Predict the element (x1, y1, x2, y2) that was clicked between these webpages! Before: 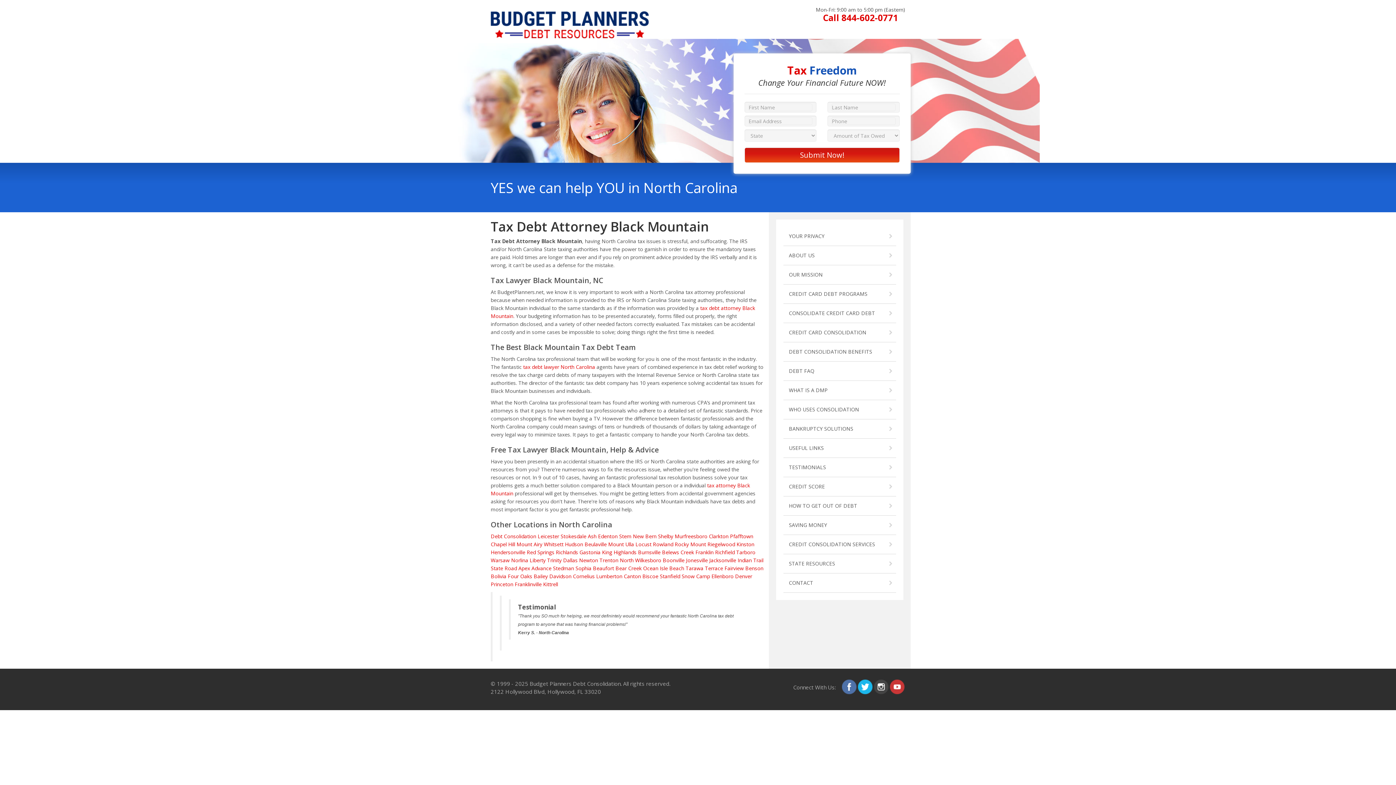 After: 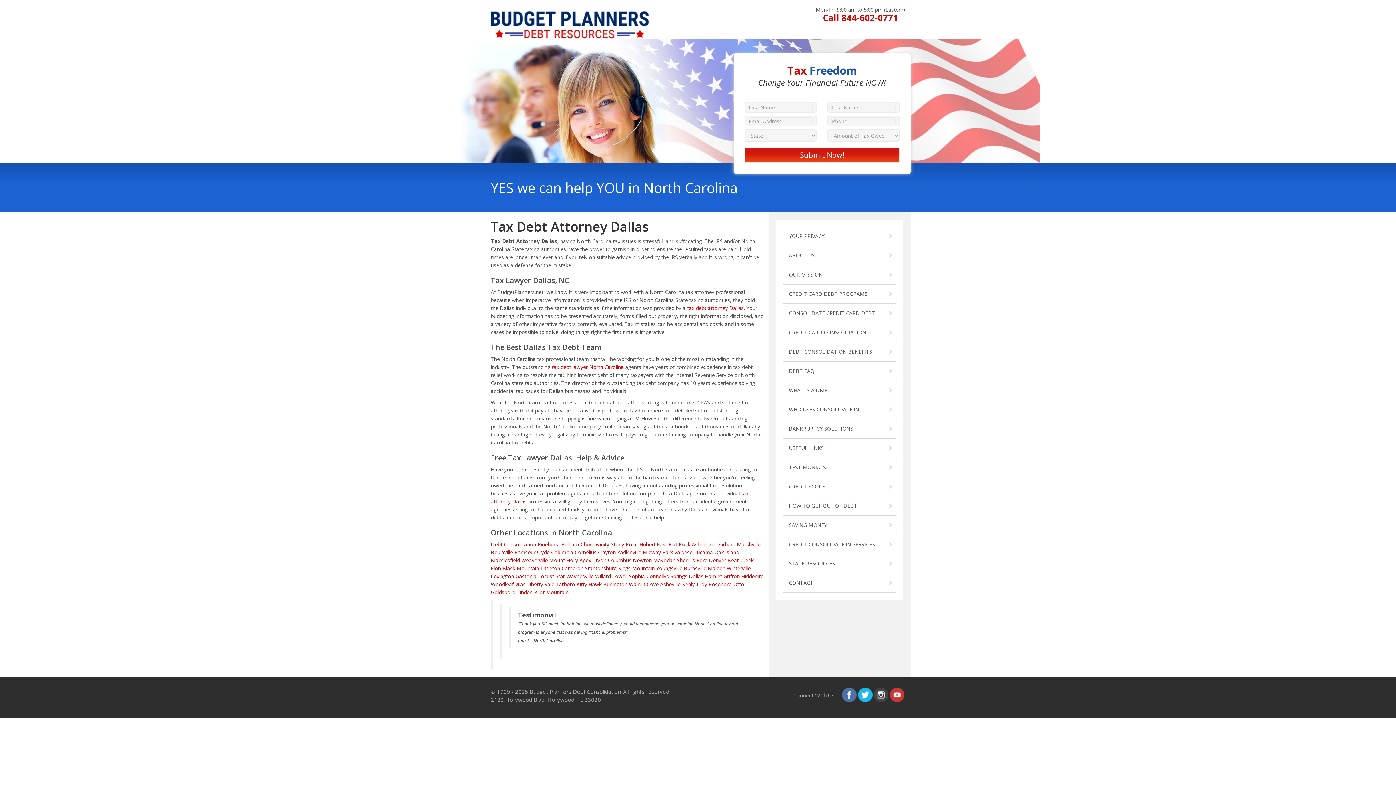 Action: bbox: (563, 557, 577, 564) label: Dallas